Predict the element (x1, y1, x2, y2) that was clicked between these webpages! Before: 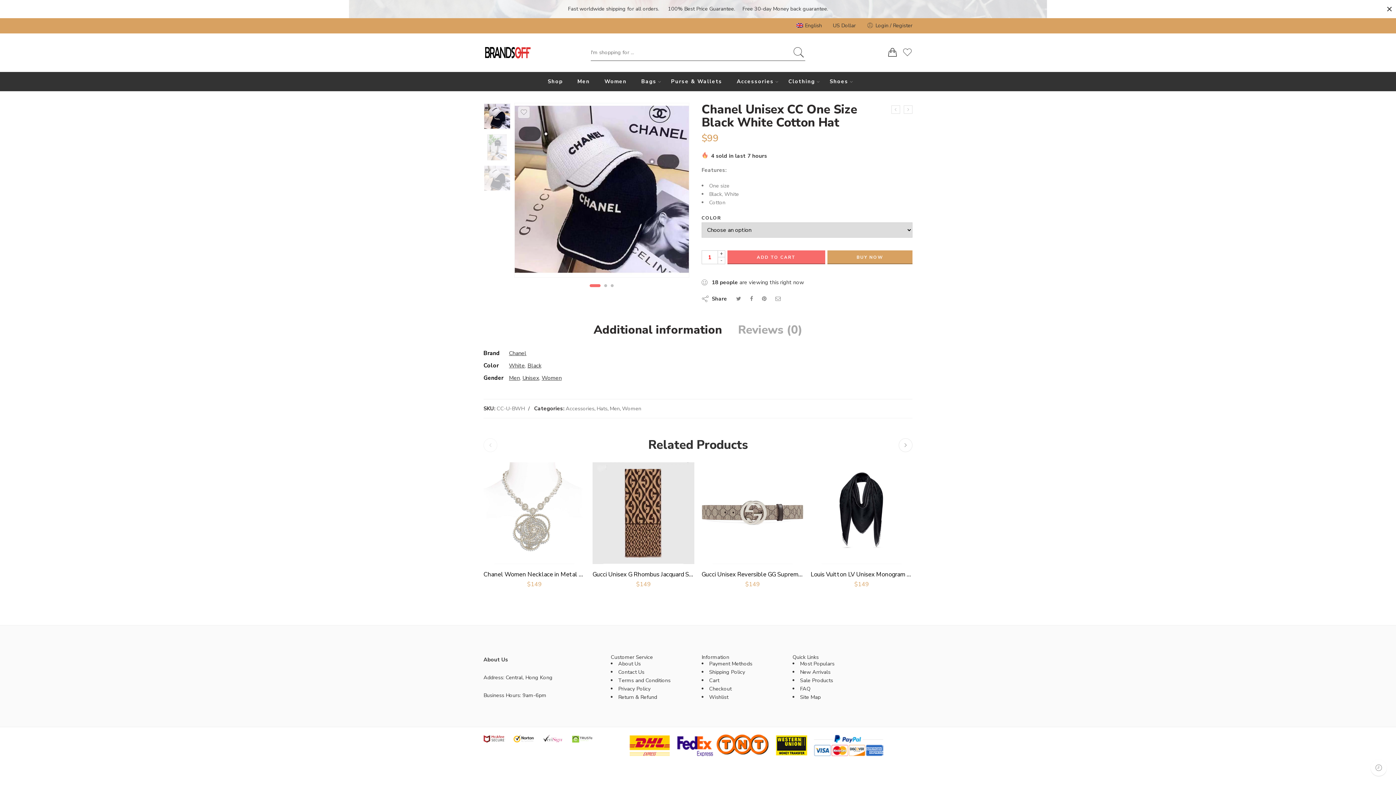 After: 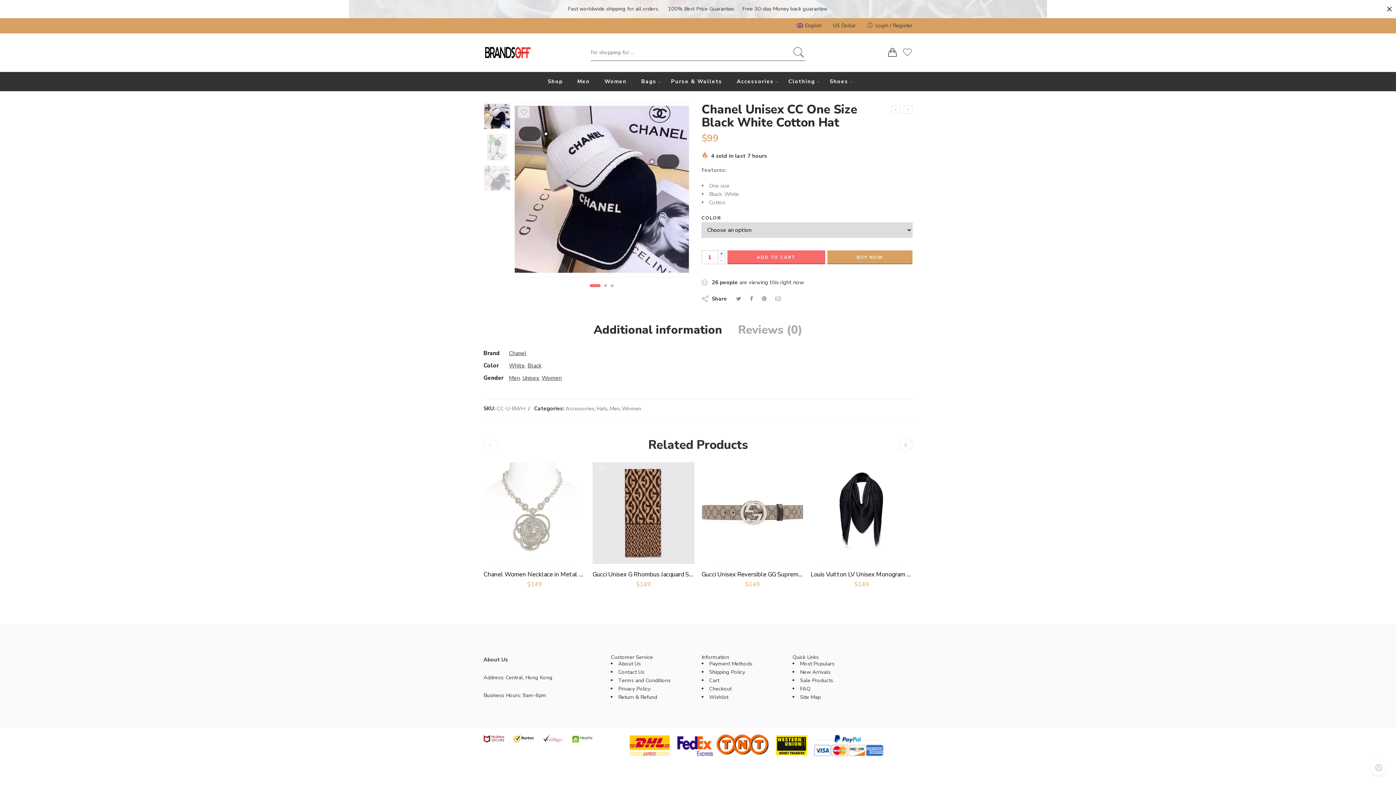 Action: bbox: (484, 103, 510, 129)